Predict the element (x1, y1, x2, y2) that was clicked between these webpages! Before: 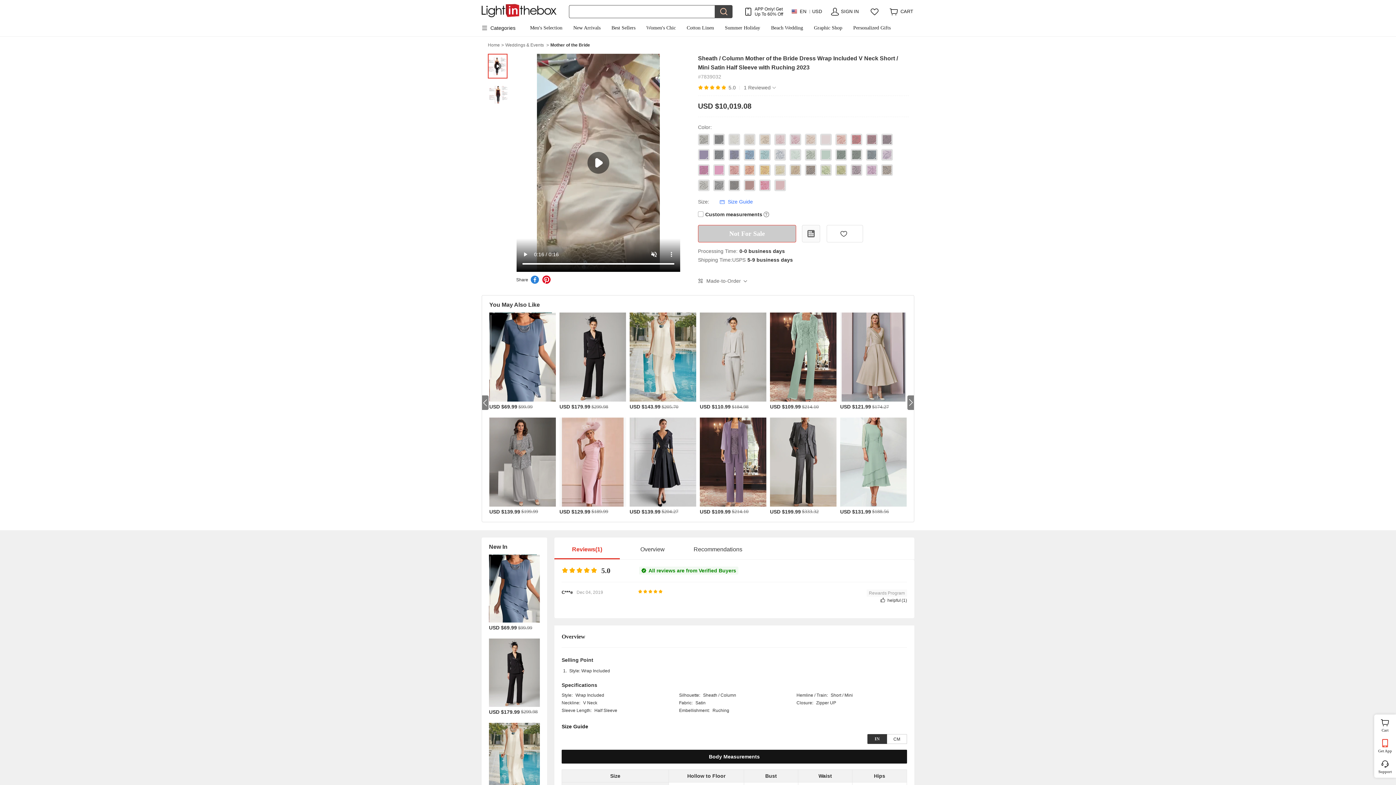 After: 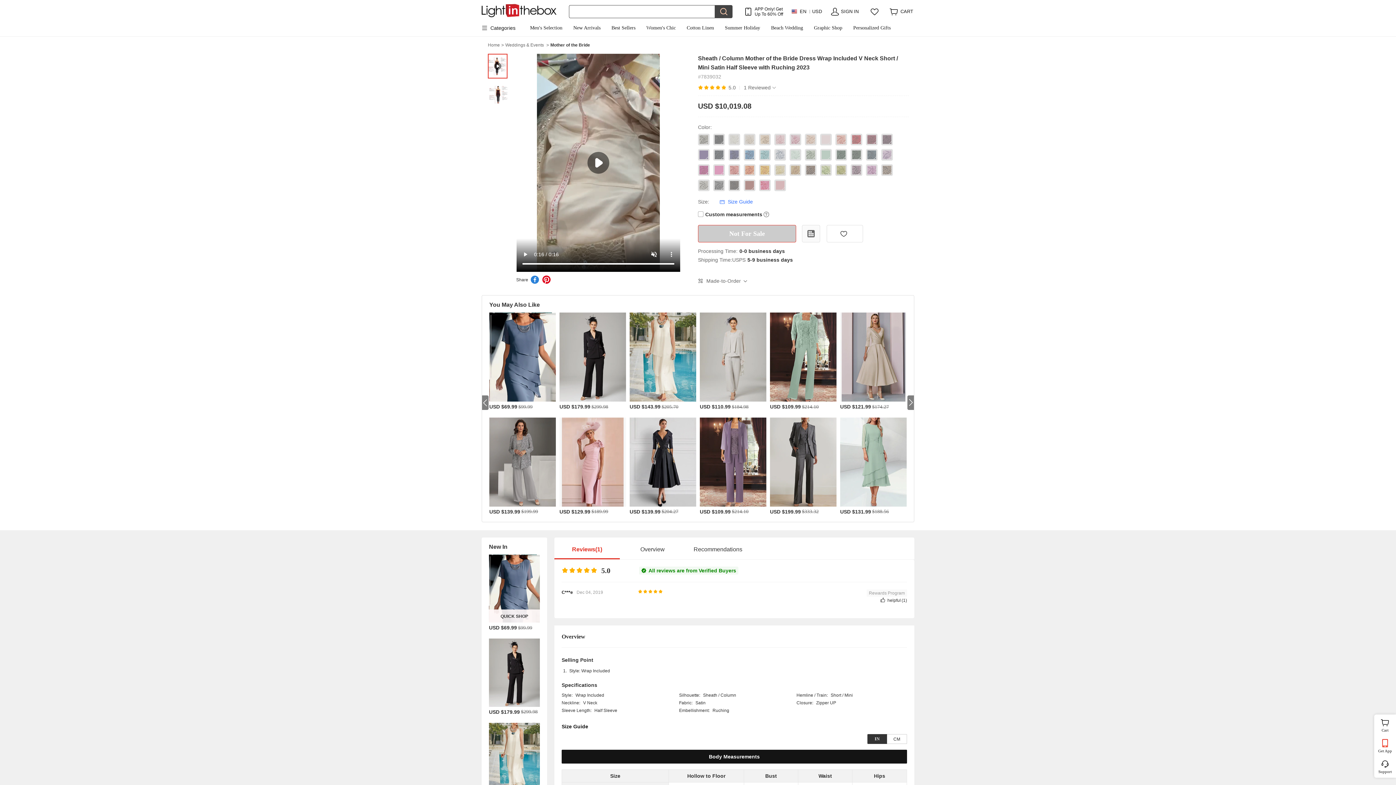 Action: label: QUICK SHOP
USD $69.99
$99.99 bbox: (489, 554, 540, 633)